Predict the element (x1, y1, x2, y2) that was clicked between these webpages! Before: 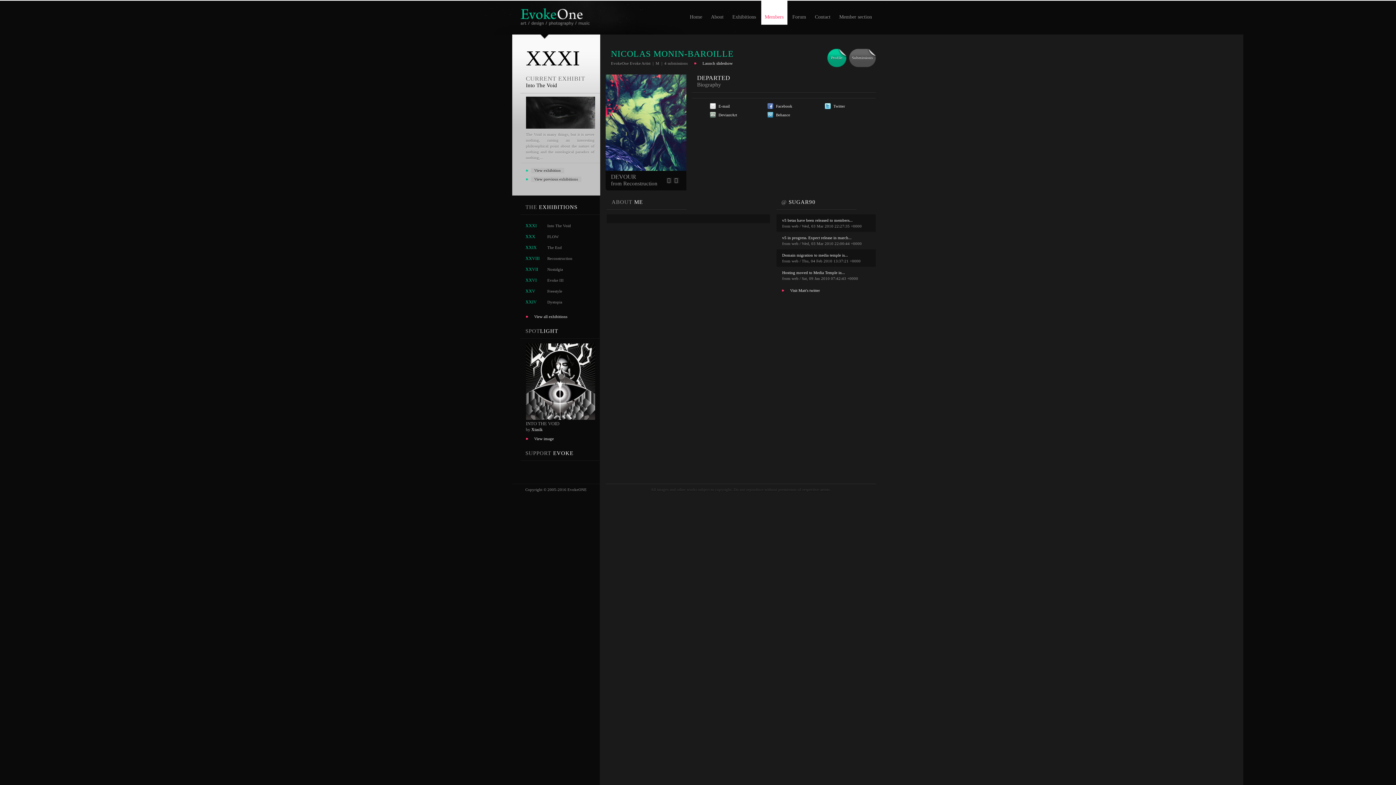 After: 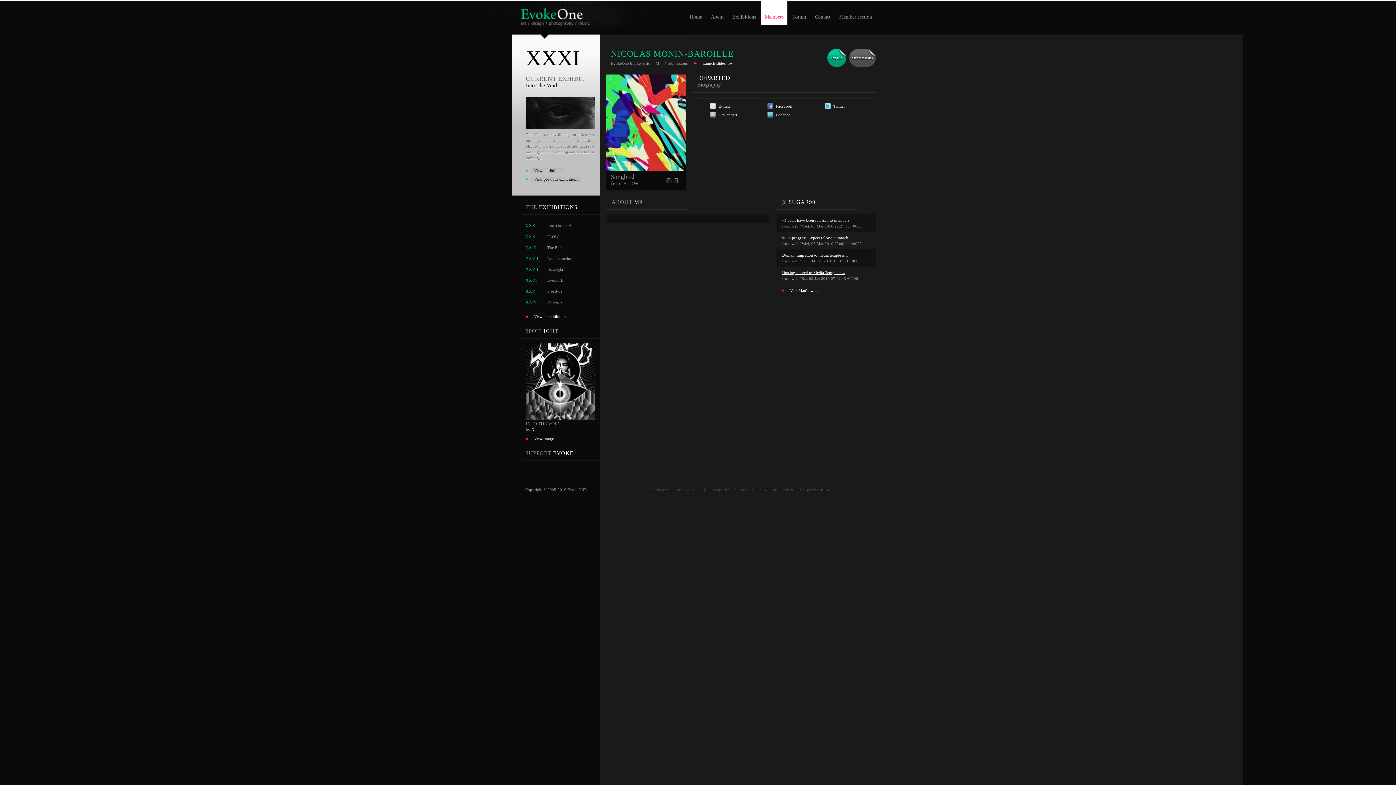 Action: label: Hosting moved to Media Temple in... bbox: (782, 270, 845, 274)